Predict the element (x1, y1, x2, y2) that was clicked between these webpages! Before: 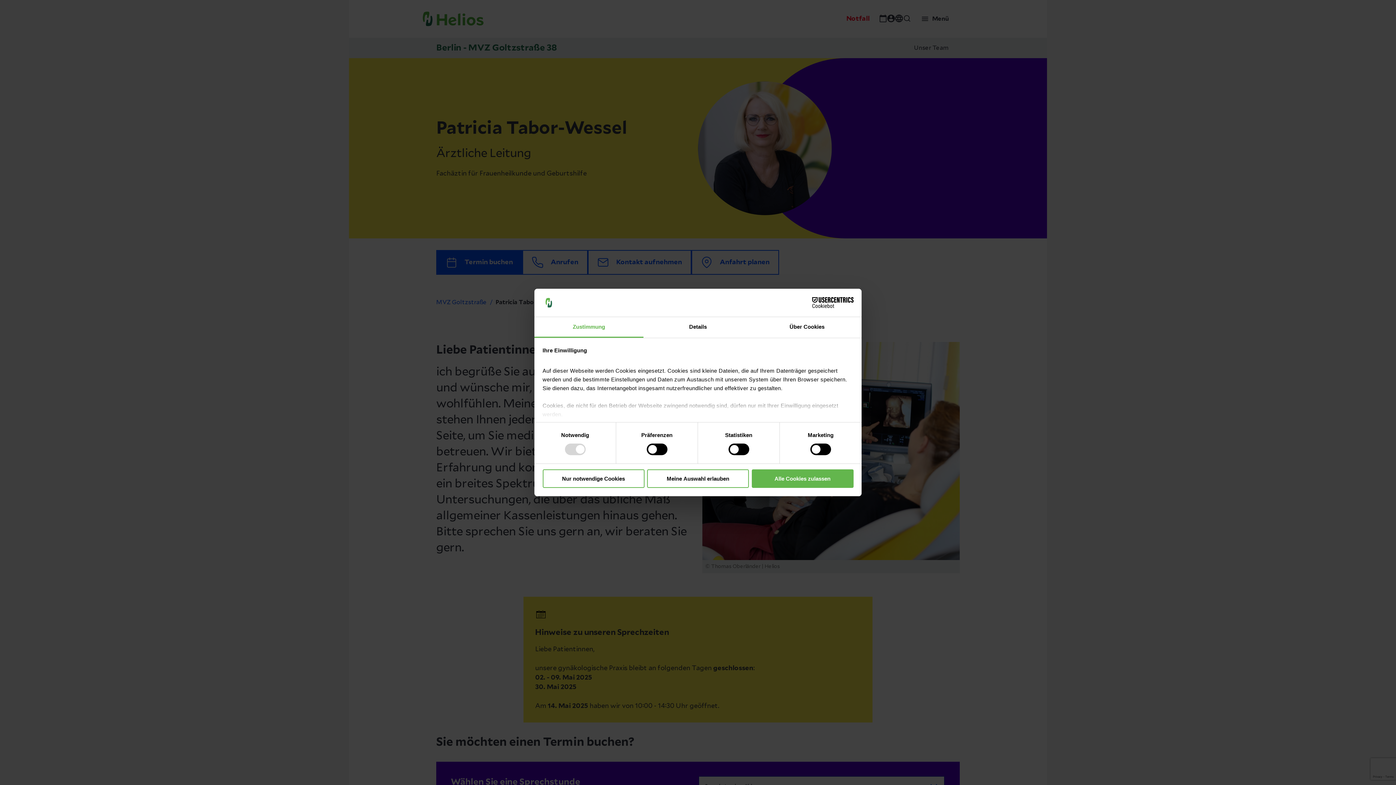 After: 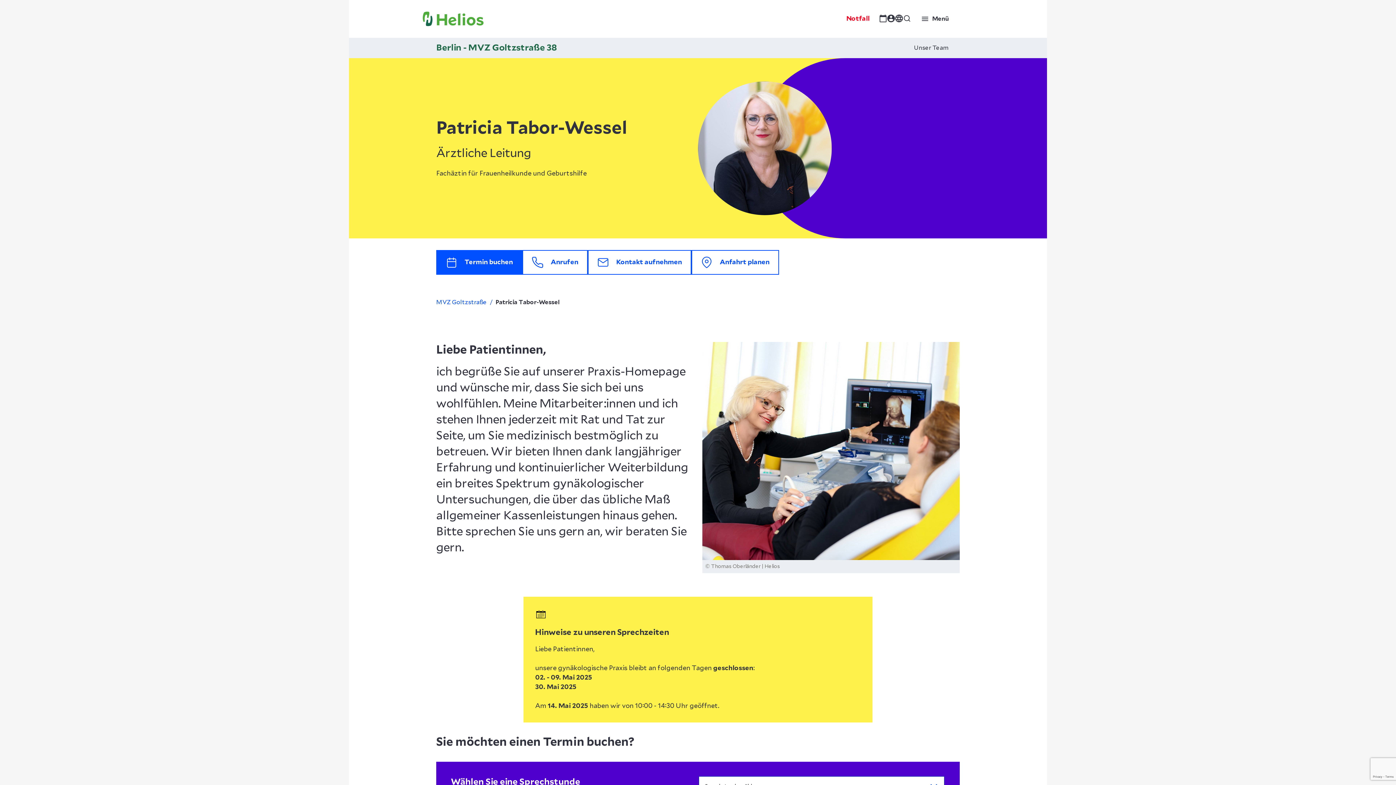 Action: label: Alle Cookies zulassen bbox: (751, 469, 853, 488)